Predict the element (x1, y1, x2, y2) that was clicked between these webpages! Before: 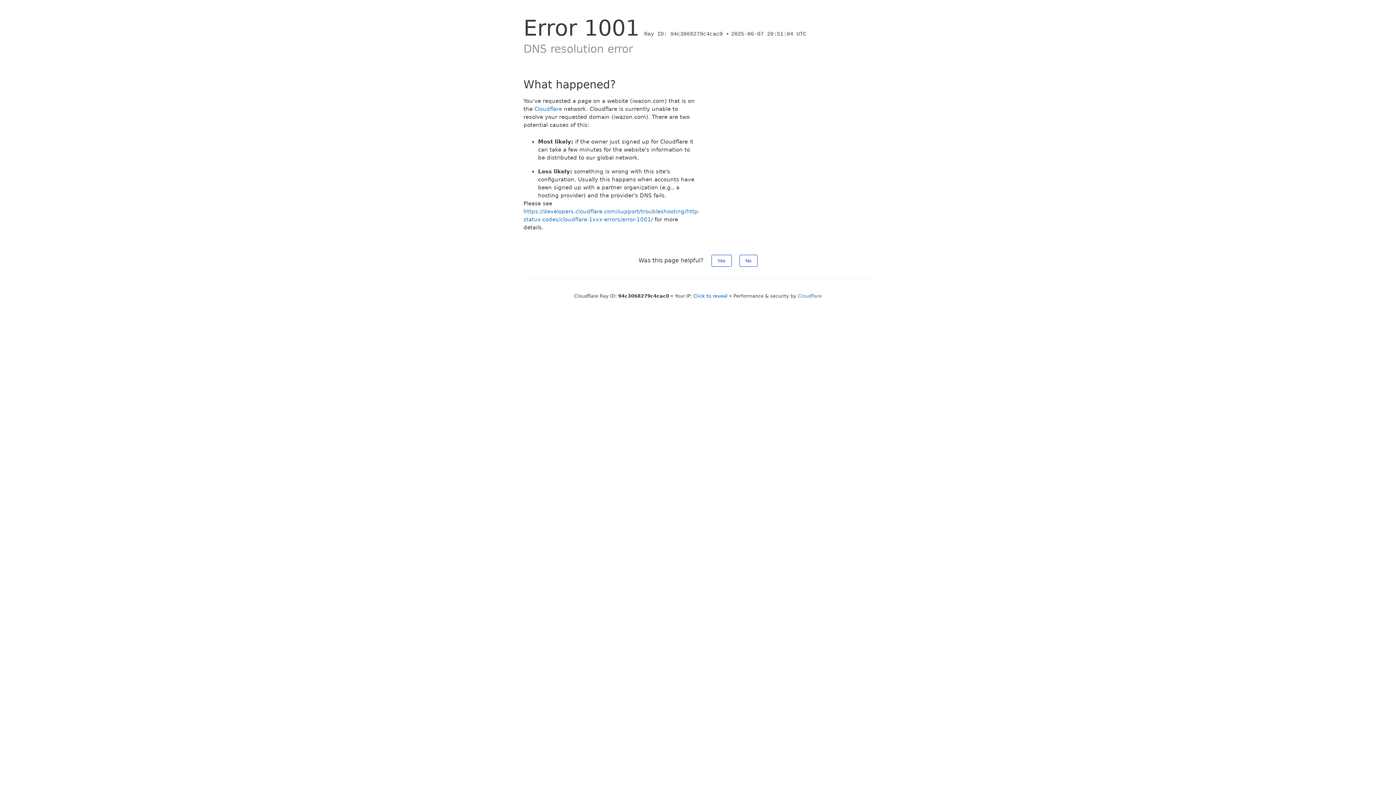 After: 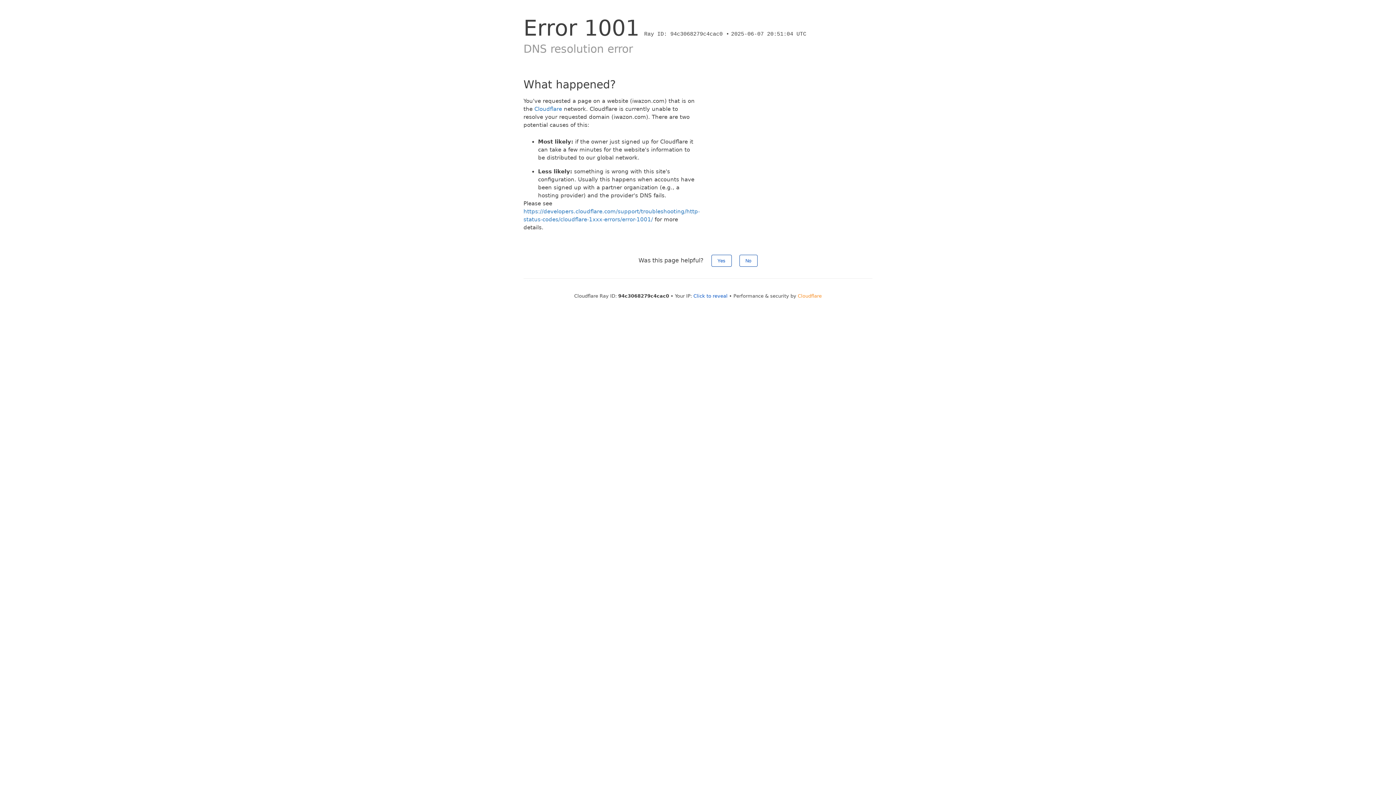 Action: label: Cloudflare bbox: (798, 293, 822, 298)